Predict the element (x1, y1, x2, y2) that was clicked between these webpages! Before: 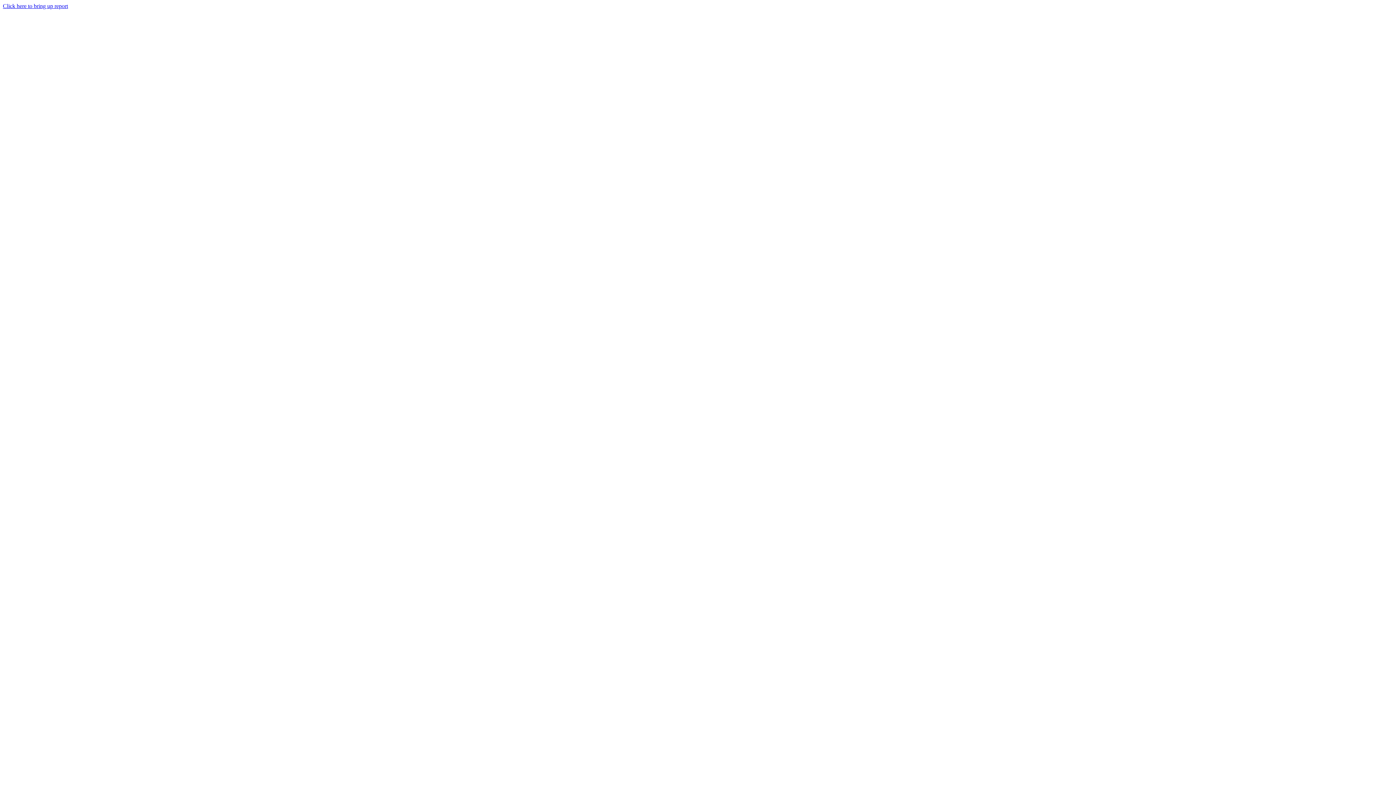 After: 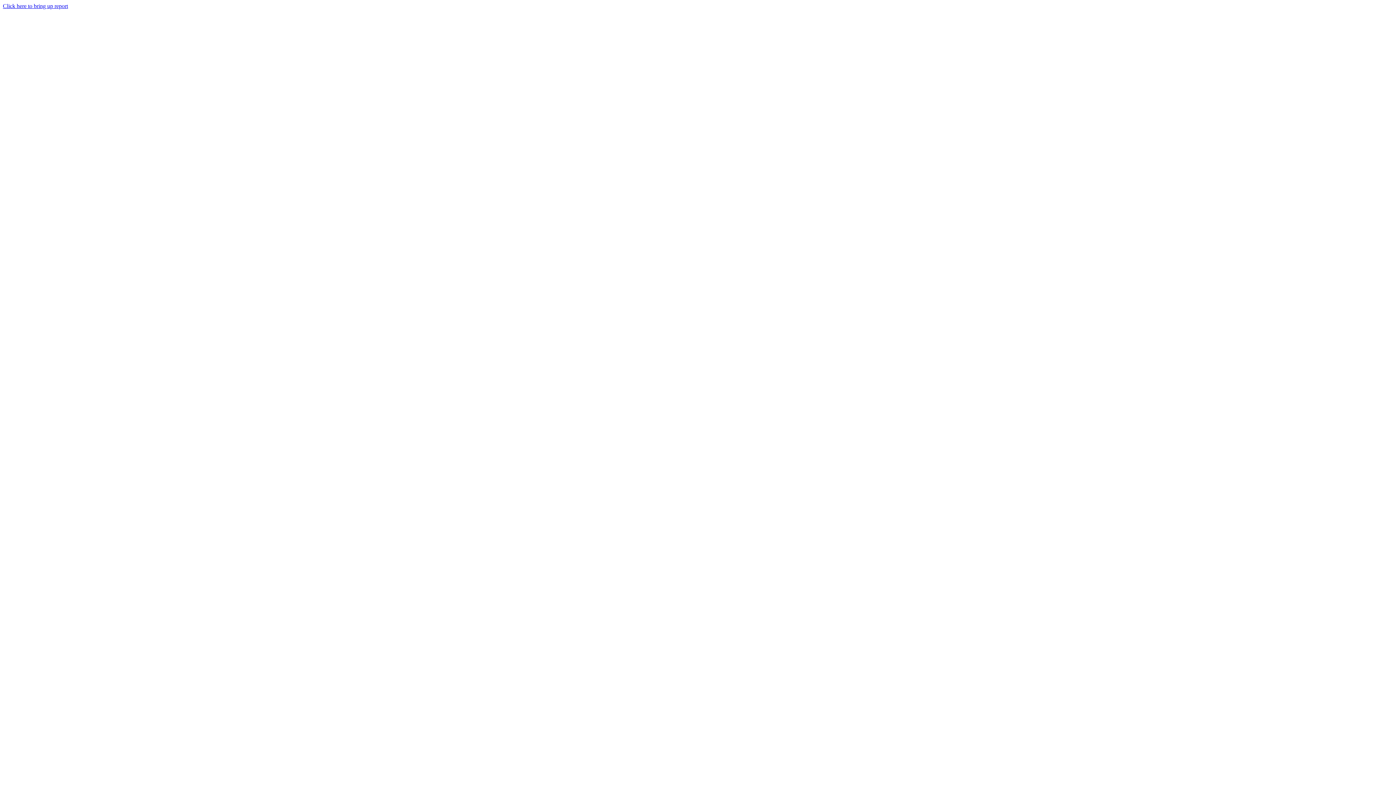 Action: label: Click here to bring up report bbox: (2, 2, 68, 9)